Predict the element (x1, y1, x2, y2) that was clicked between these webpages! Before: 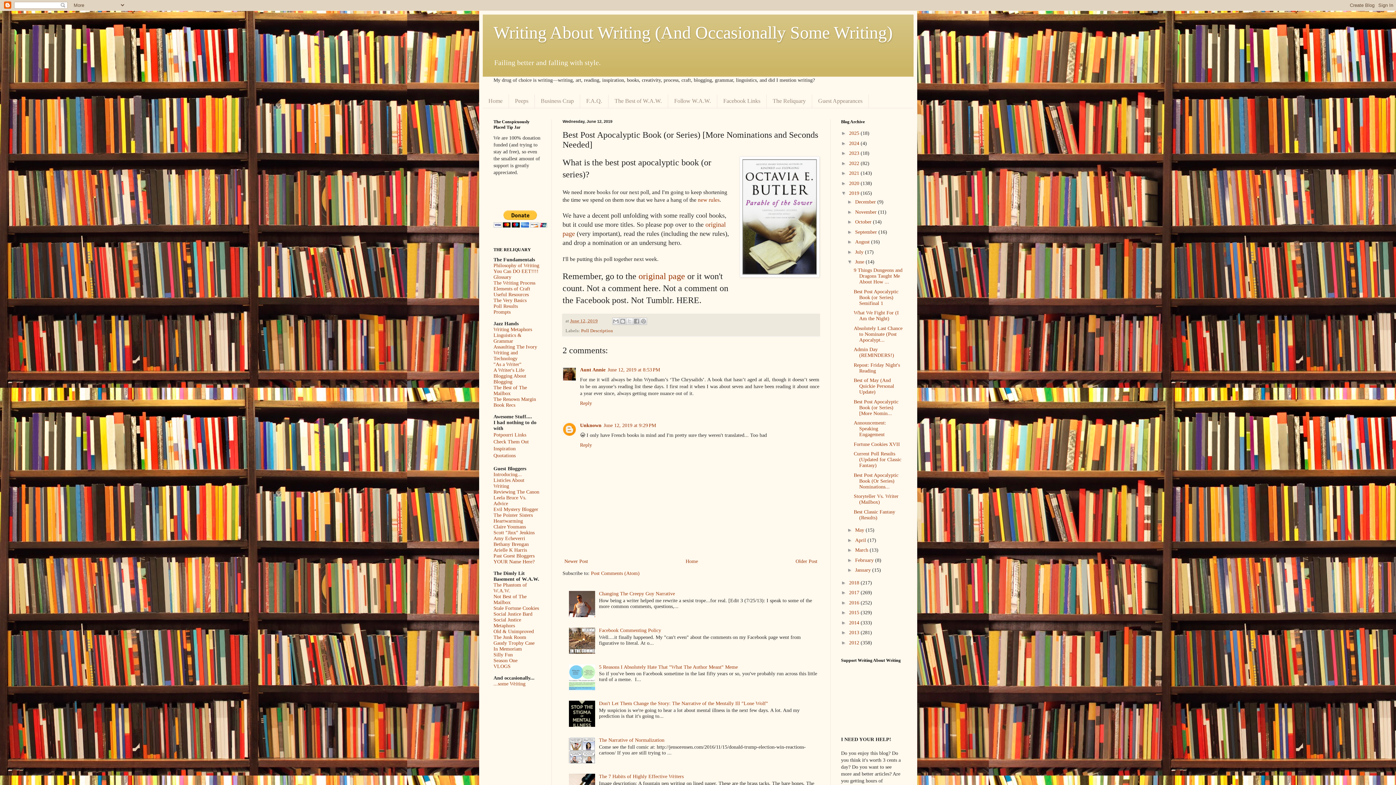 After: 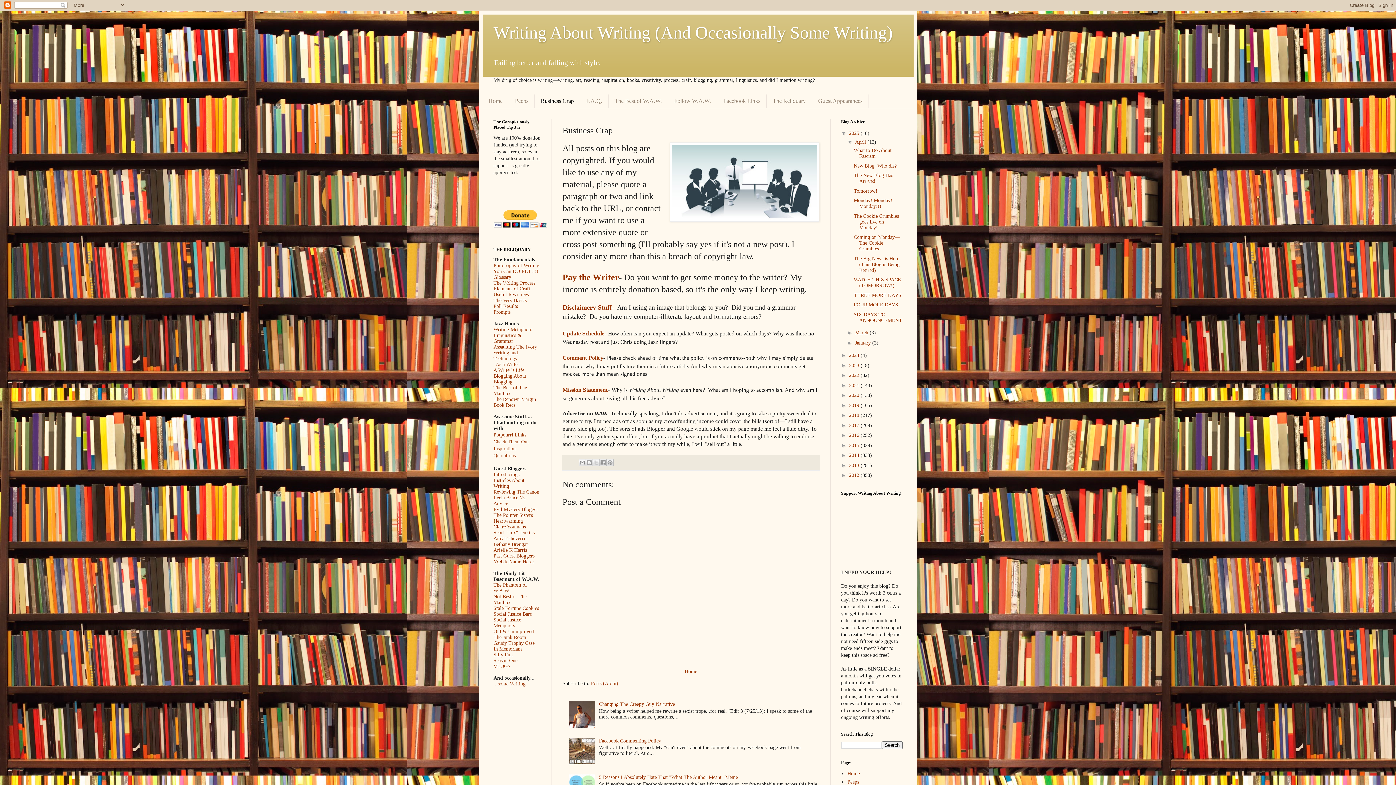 Action: bbox: (534, 94, 580, 107) label: Business Crap